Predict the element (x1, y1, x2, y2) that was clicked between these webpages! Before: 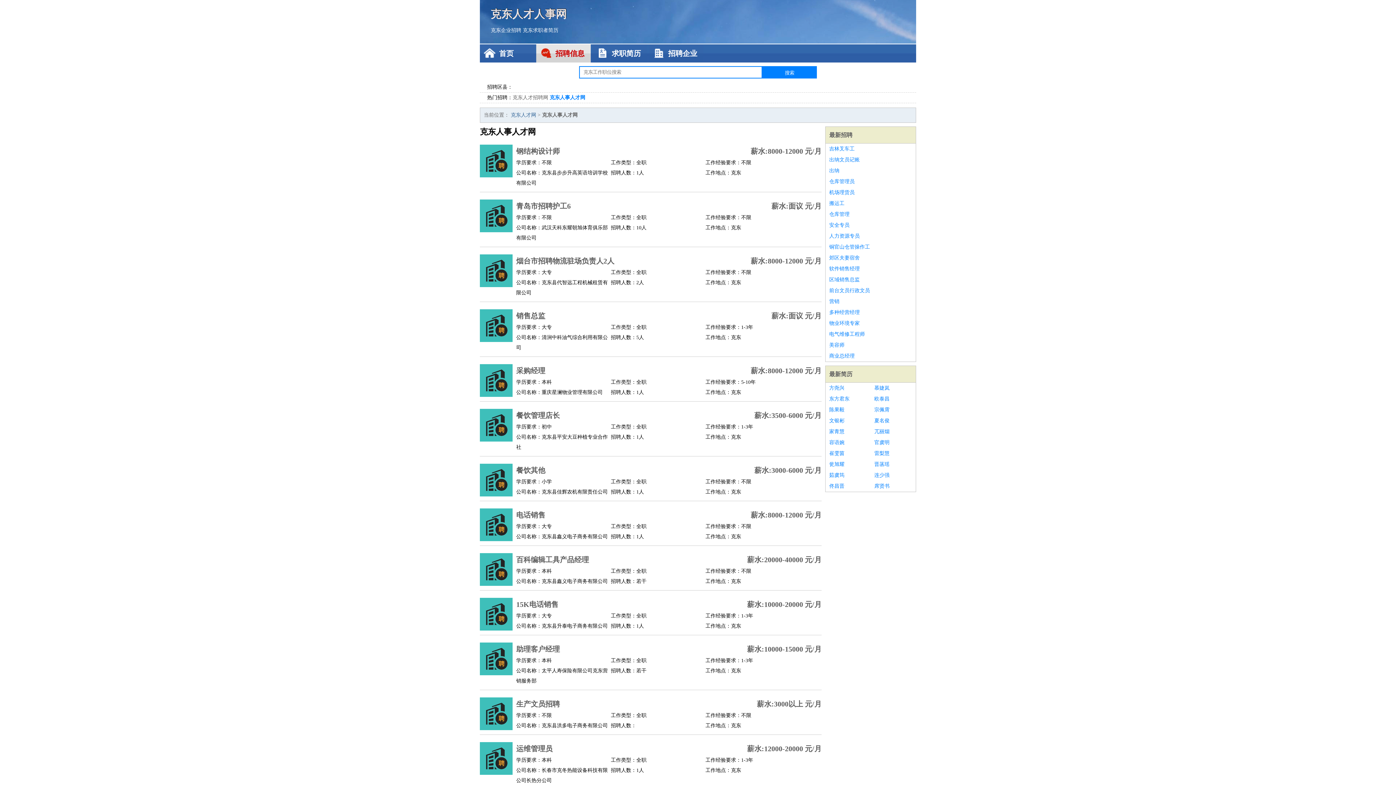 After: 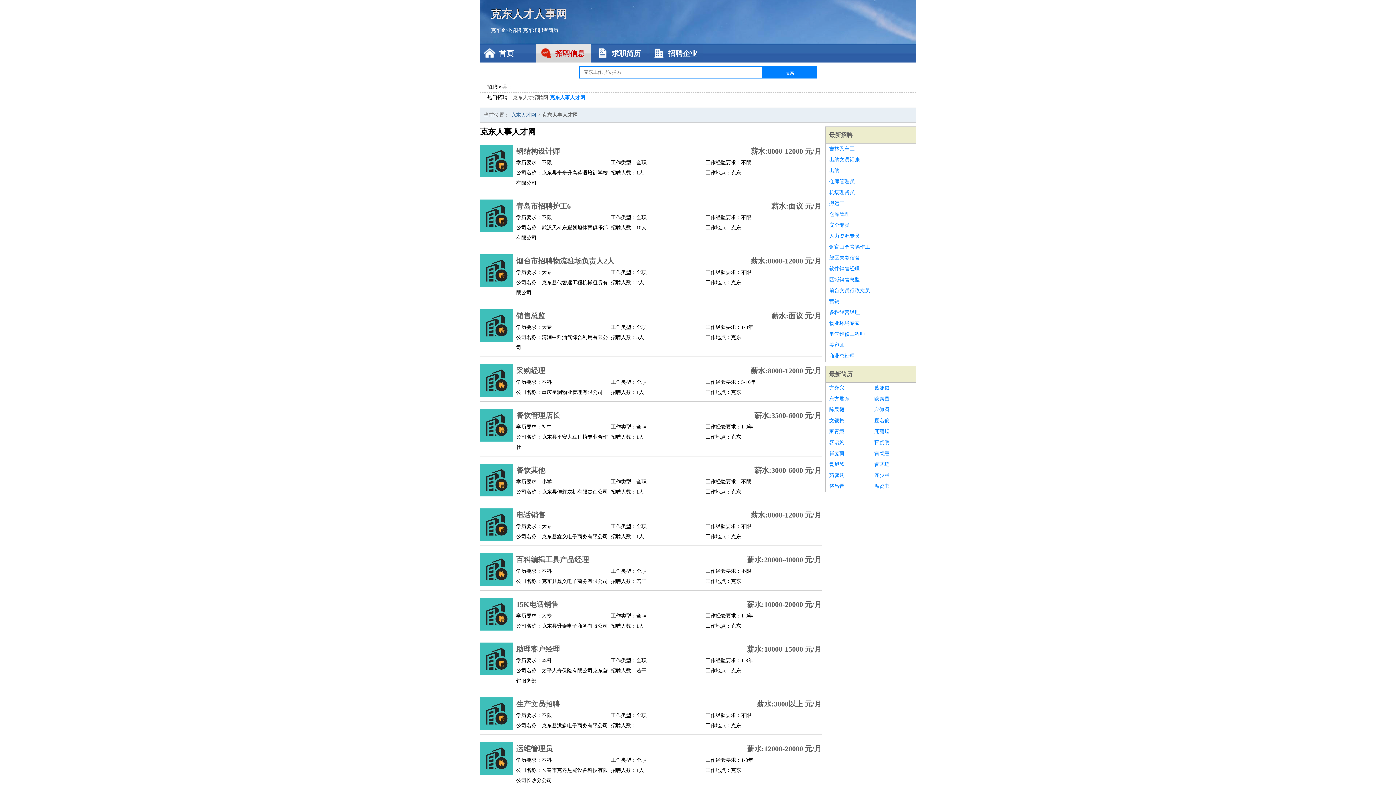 Action: bbox: (829, 143, 912, 154) label: 吉林叉车工